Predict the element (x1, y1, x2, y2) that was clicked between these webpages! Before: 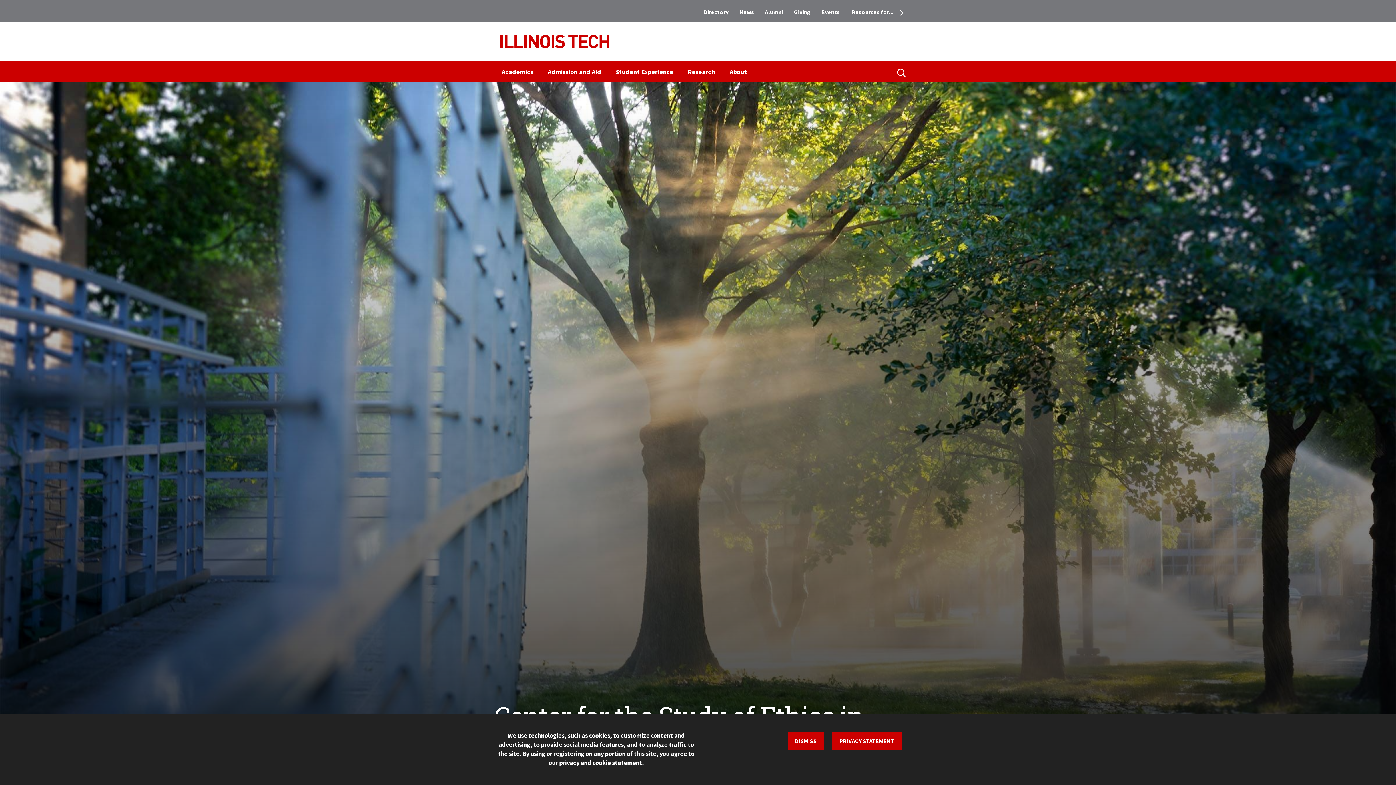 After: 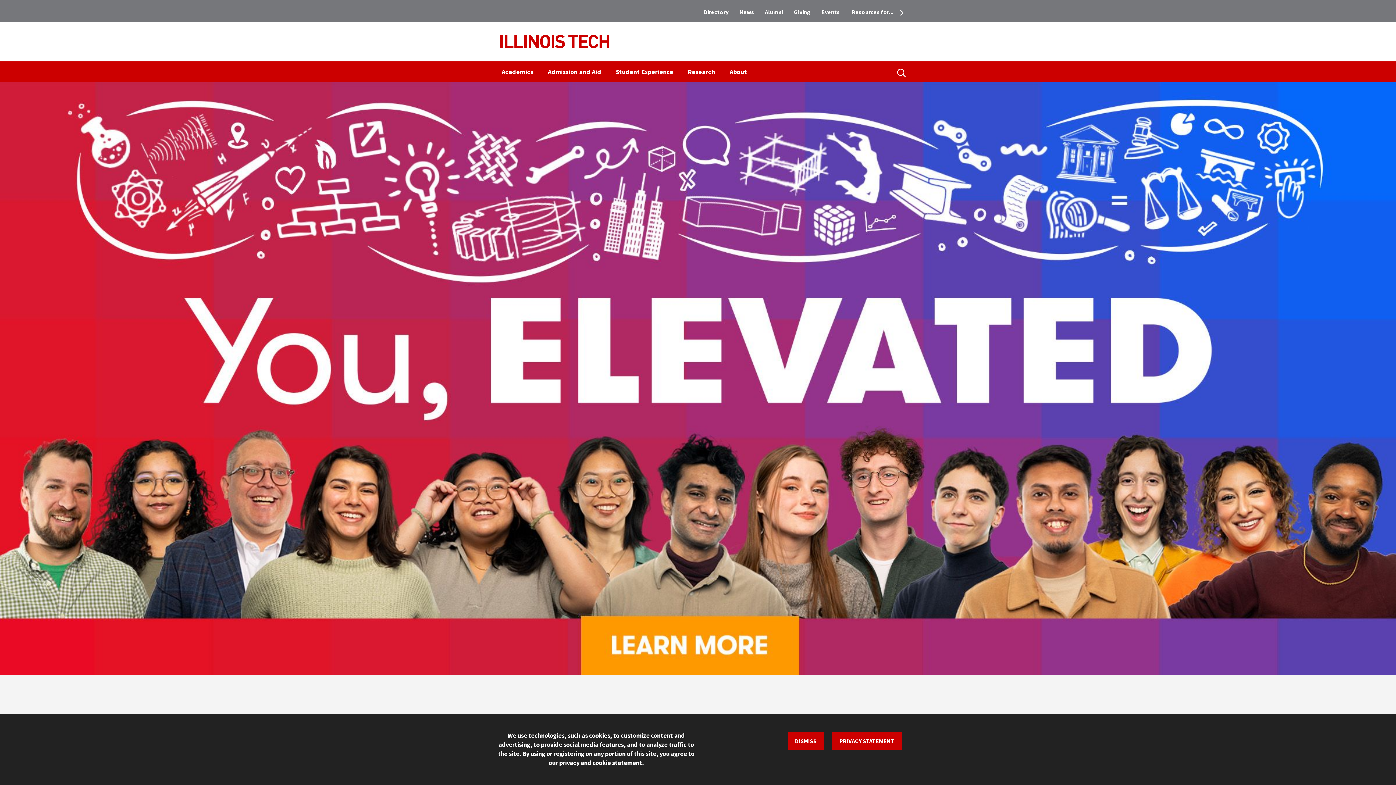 Action: bbox: (500, 21, 609, 61)